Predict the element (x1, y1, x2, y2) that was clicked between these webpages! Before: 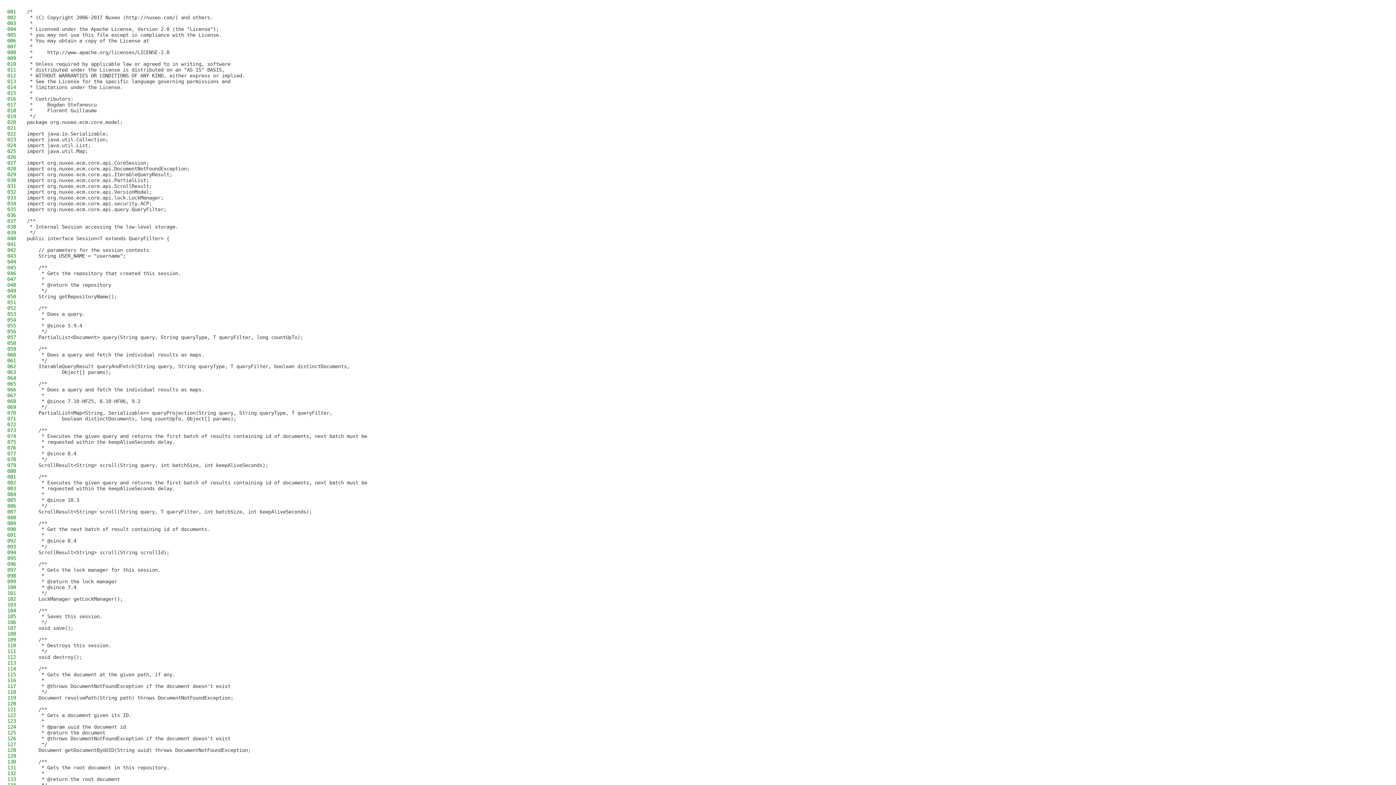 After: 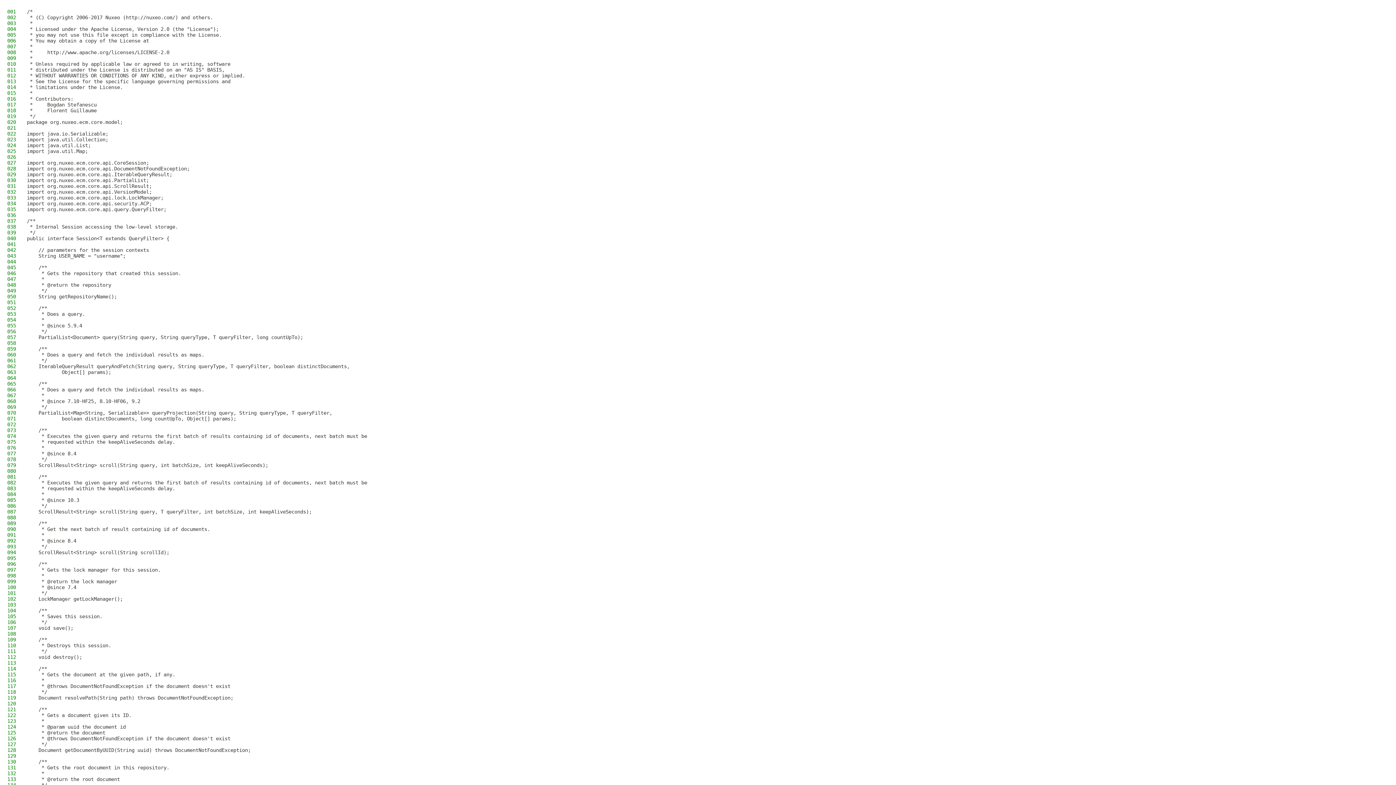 Action: label:      * @since 10.3 bbox: (26, 497, 79, 503)